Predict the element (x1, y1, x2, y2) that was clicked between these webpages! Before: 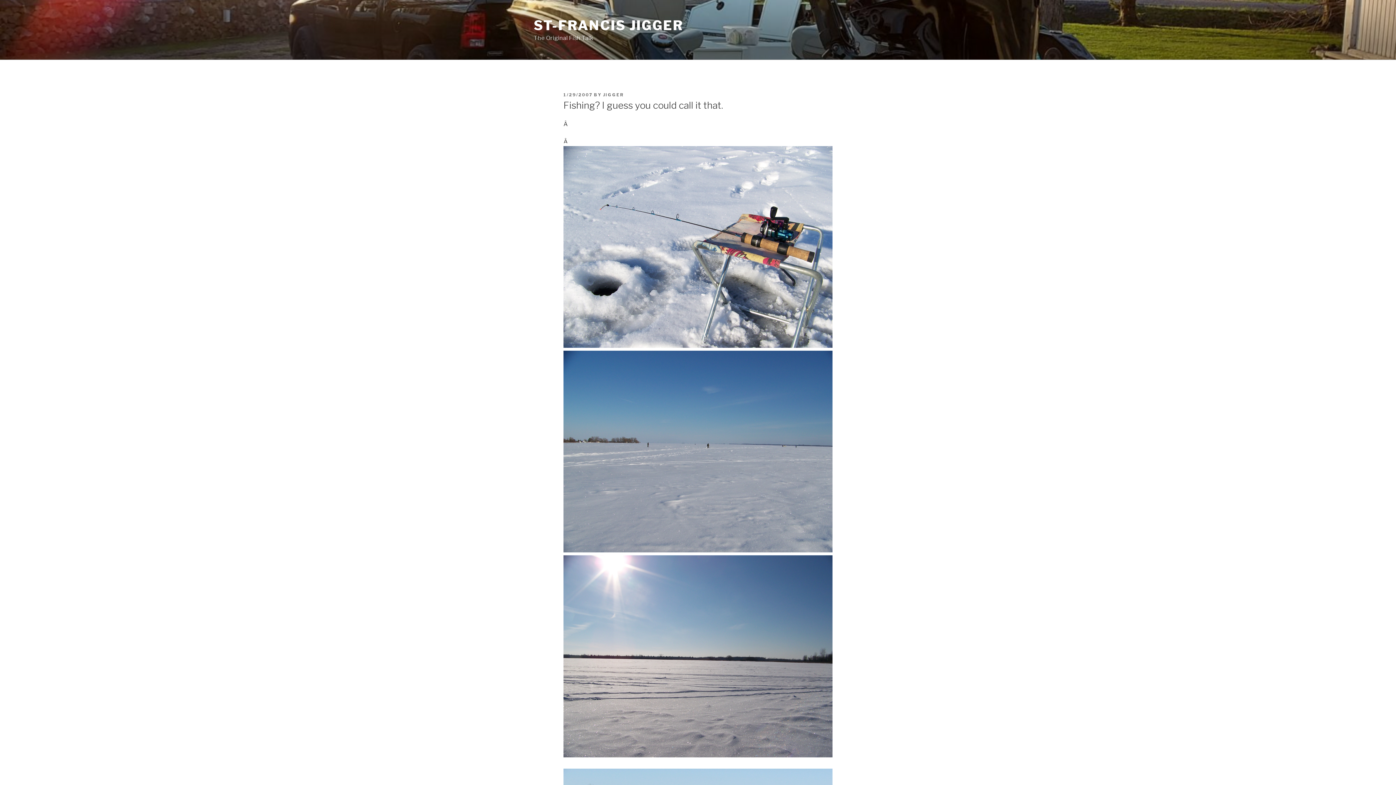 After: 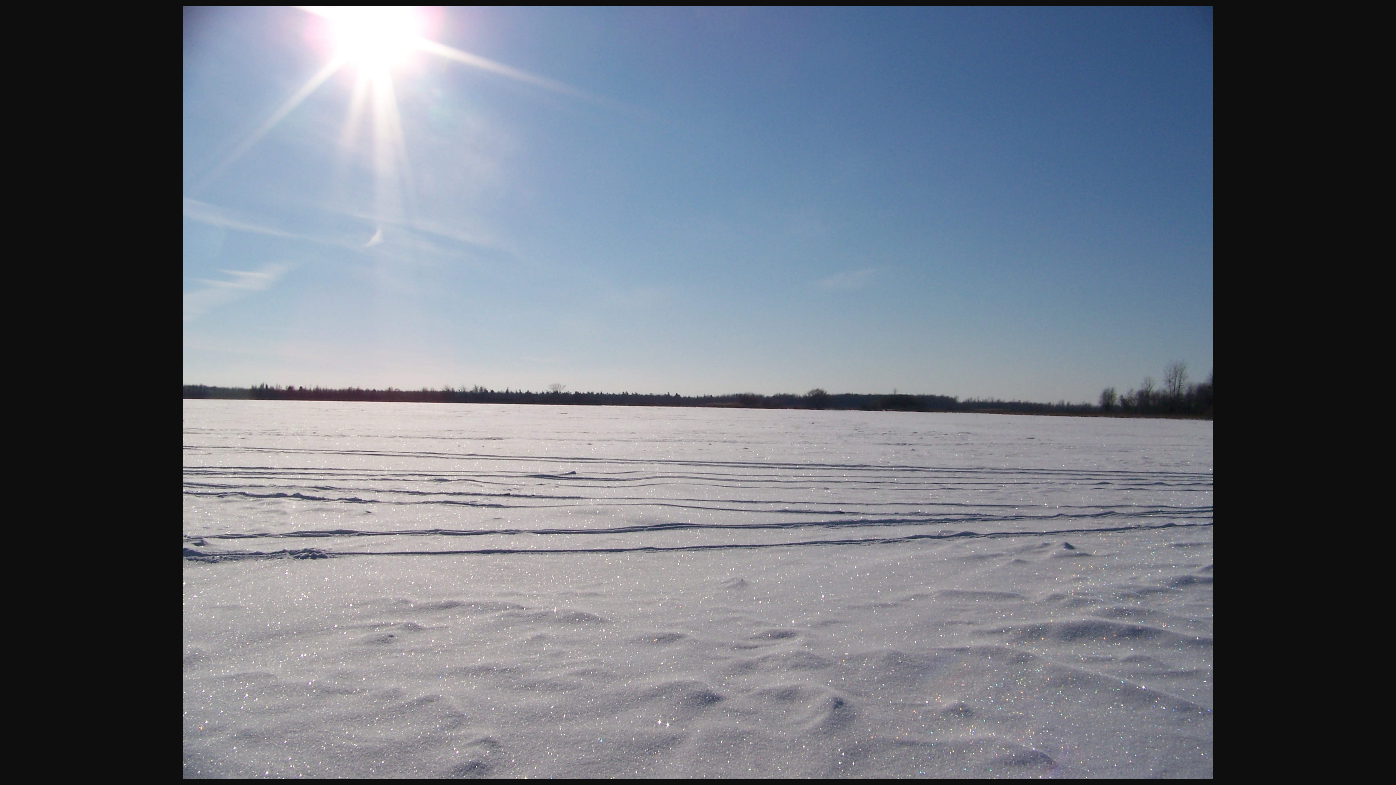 Action: bbox: (563, 752, 832, 759)